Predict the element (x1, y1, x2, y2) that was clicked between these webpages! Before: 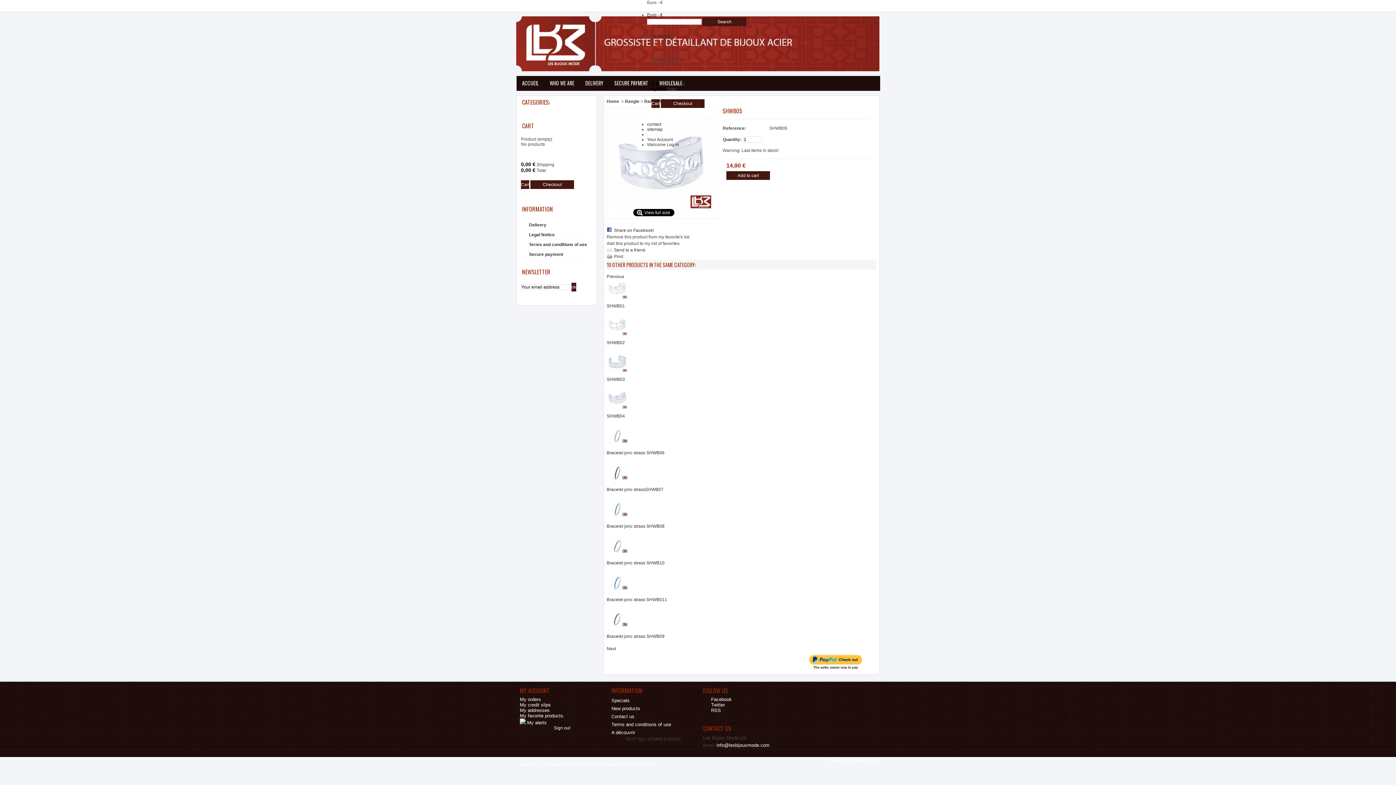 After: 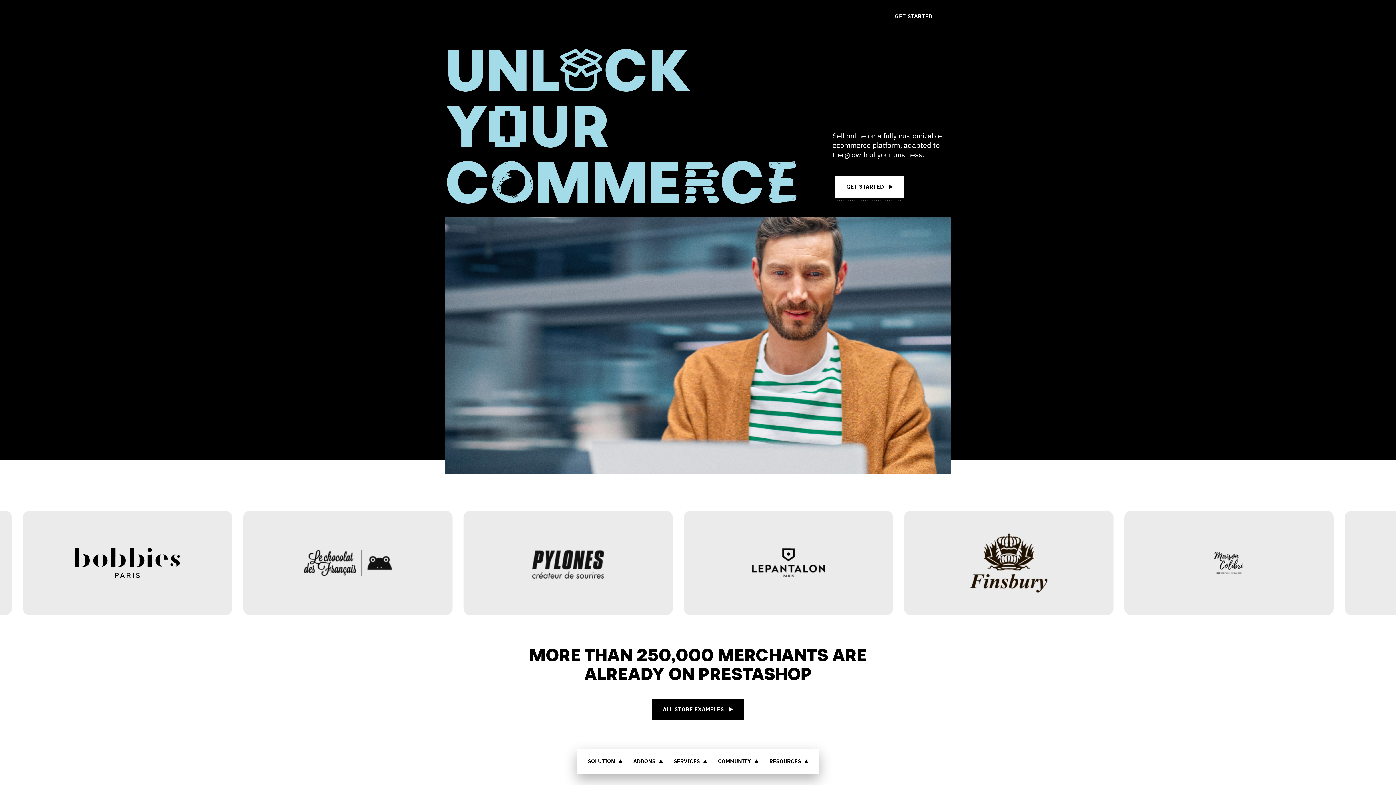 Action: bbox: (852, 758, 875, 763) label: PrestaShop